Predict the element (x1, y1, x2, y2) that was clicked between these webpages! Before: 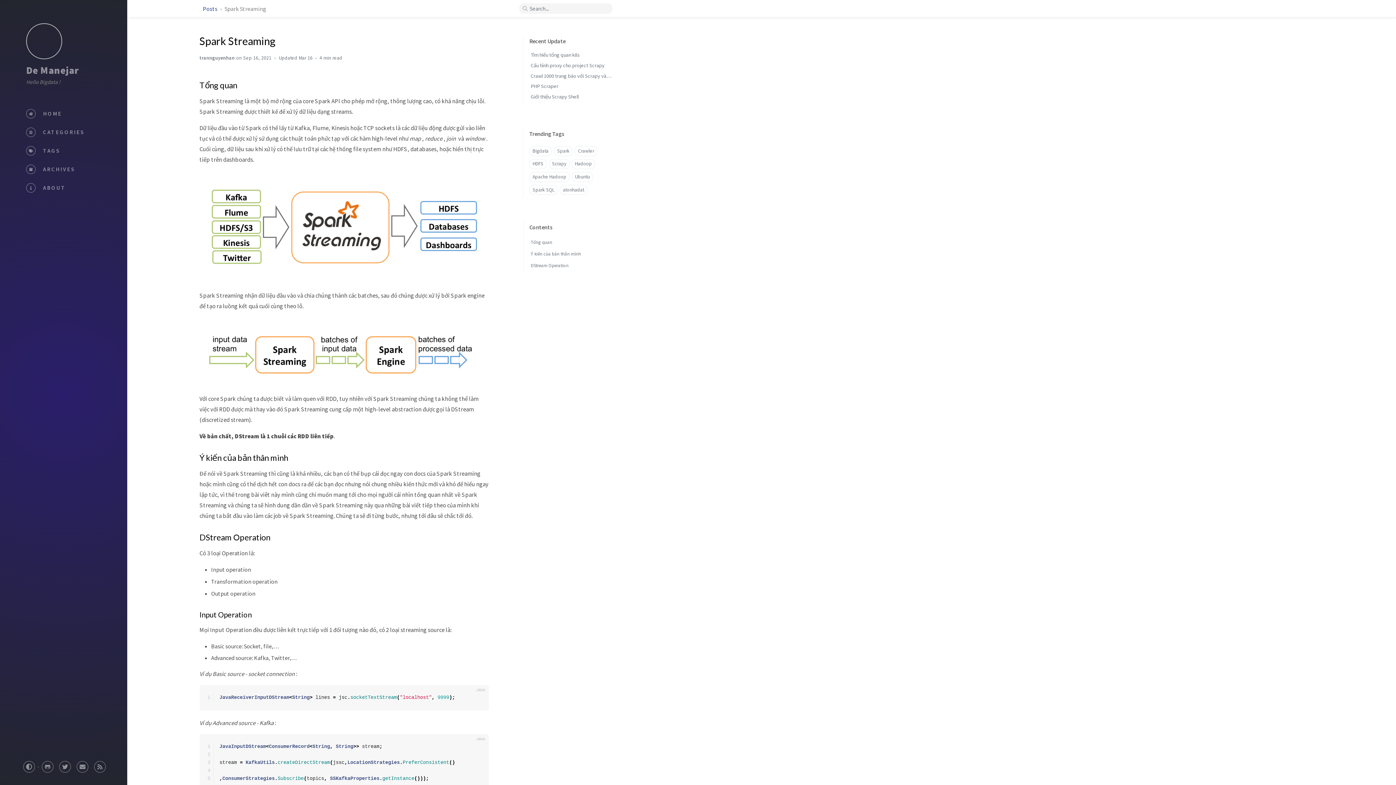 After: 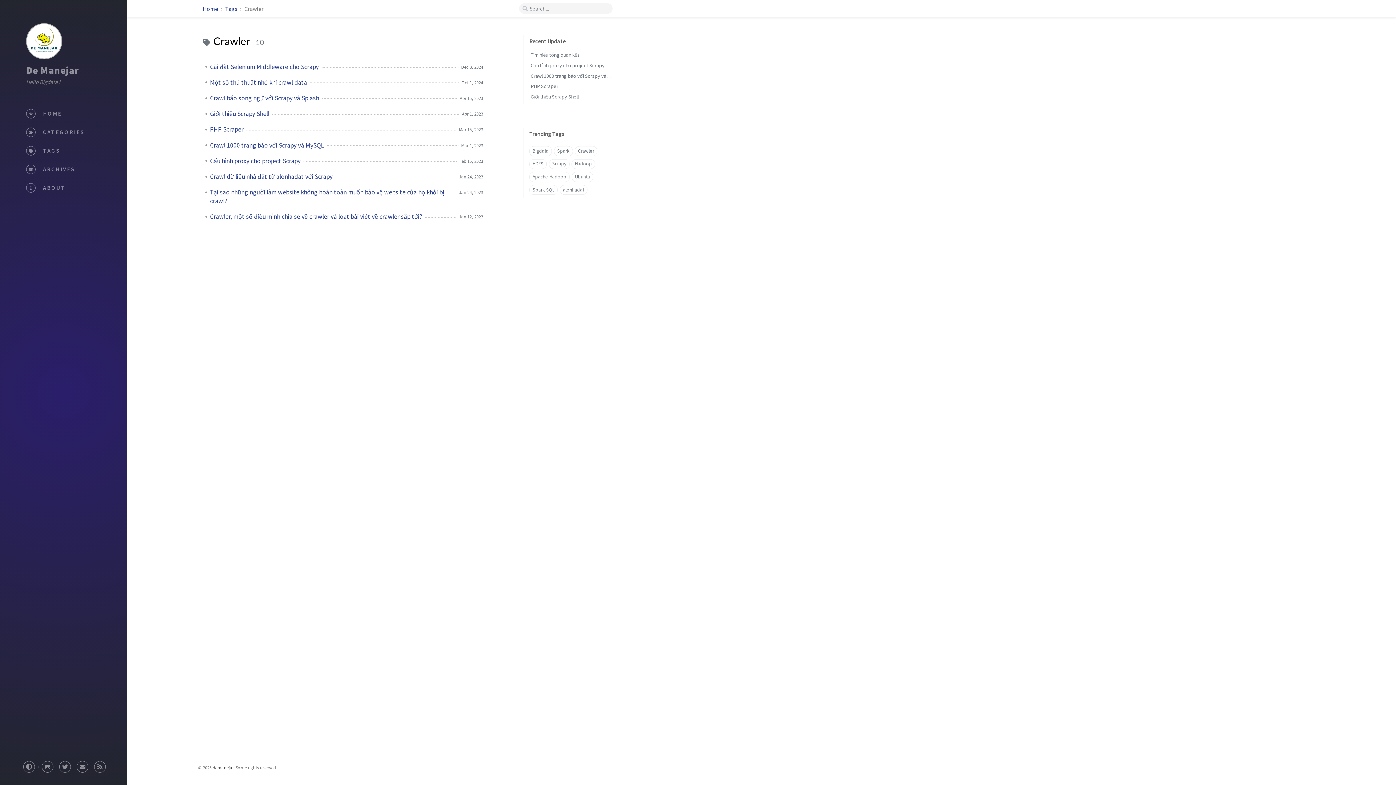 Action: bbox: (574, 146, 597, 156) label: Crawler